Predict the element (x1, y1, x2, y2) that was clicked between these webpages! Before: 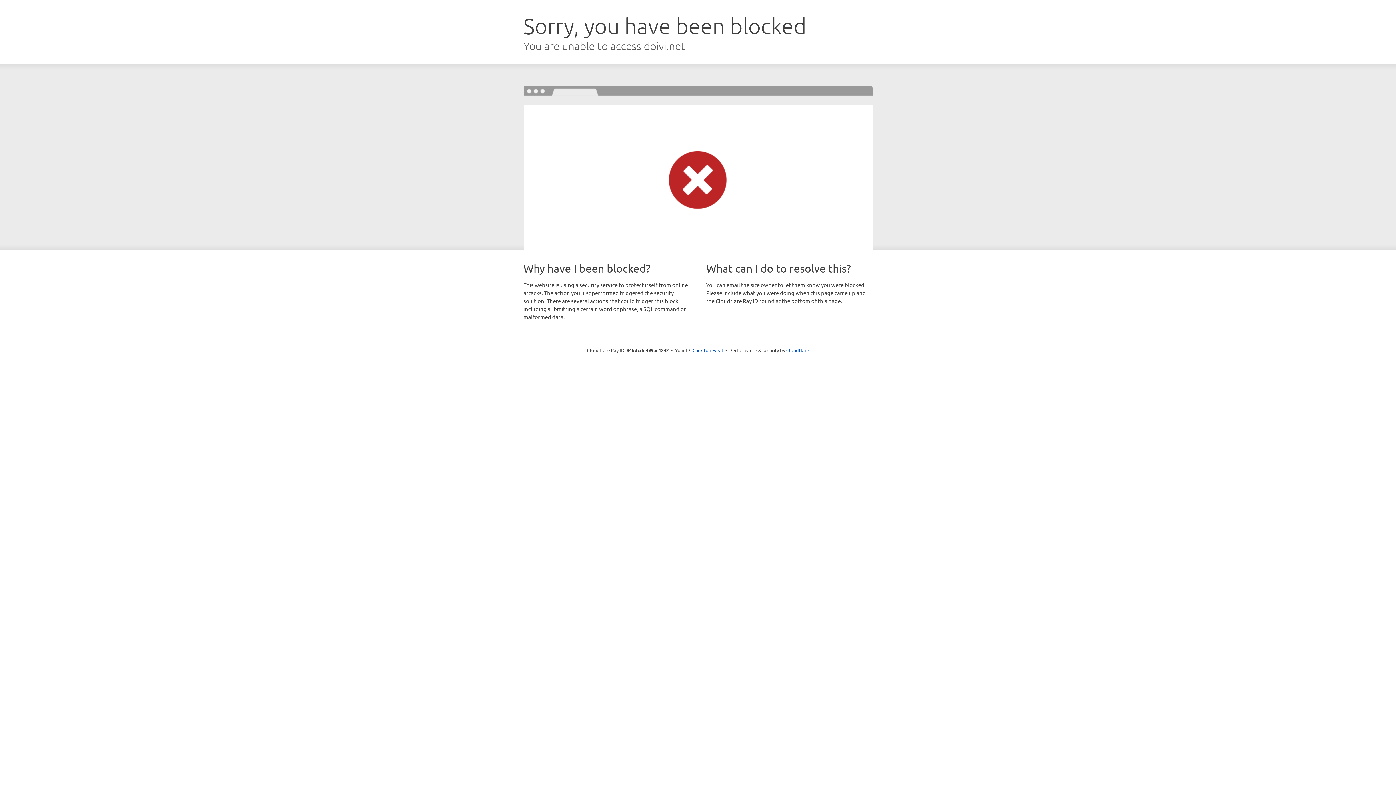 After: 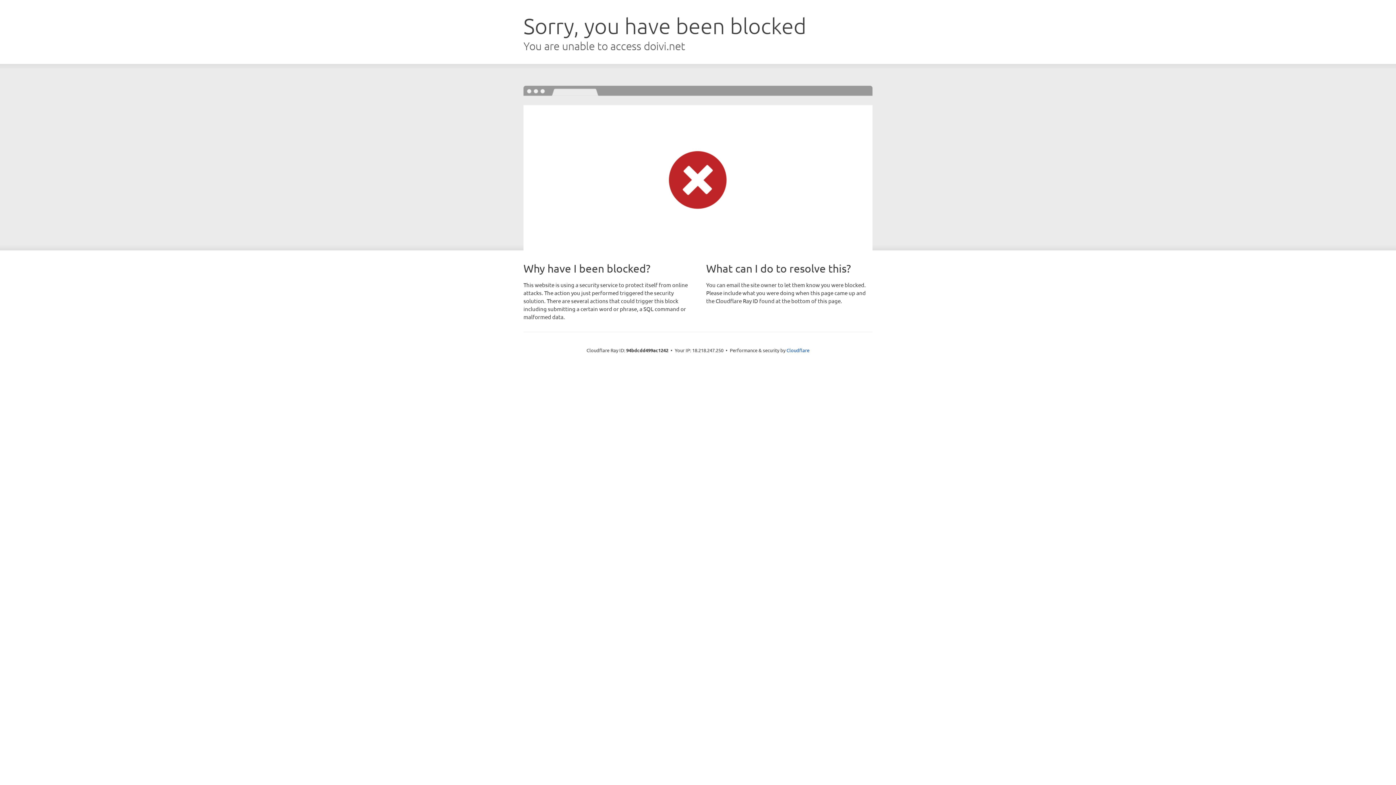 Action: bbox: (692, 346, 723, 353) label: Click to reveal